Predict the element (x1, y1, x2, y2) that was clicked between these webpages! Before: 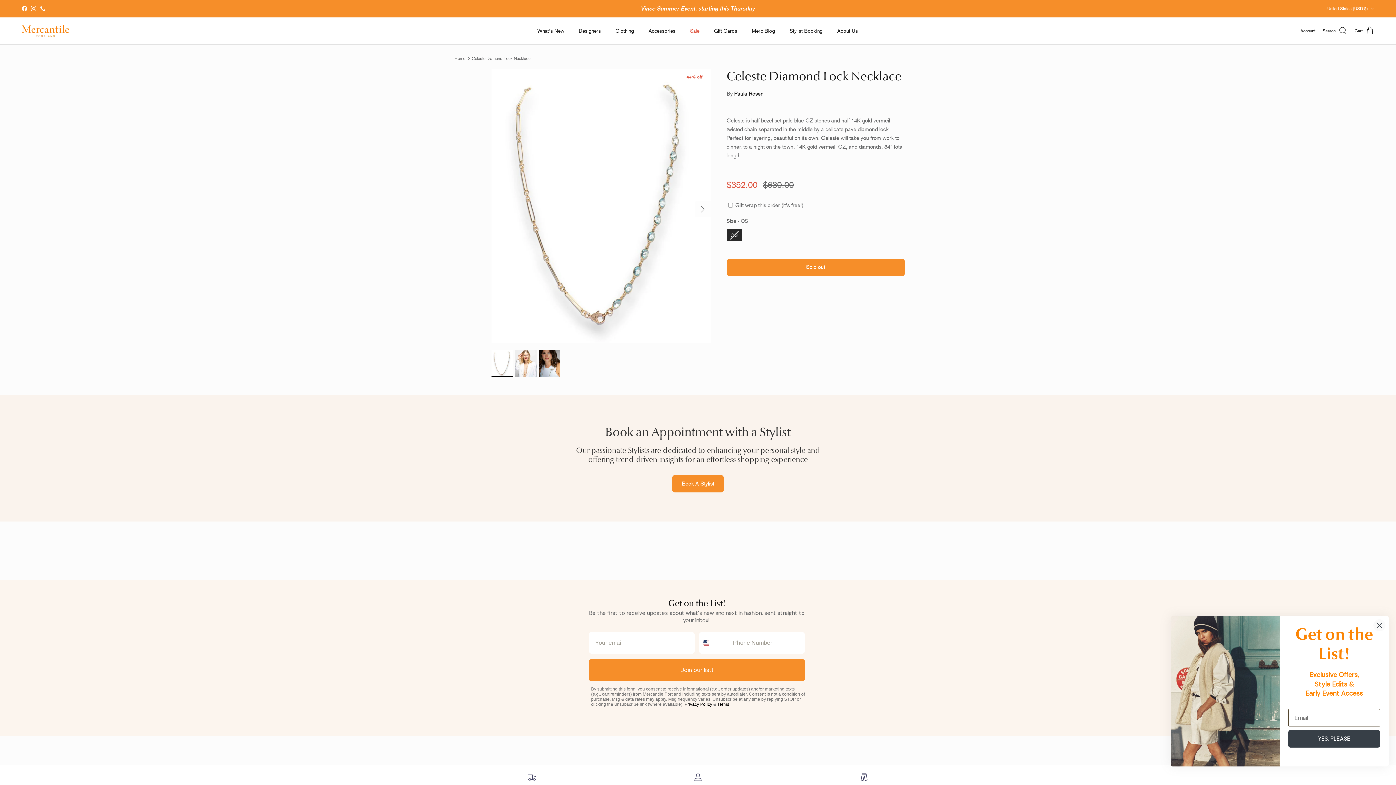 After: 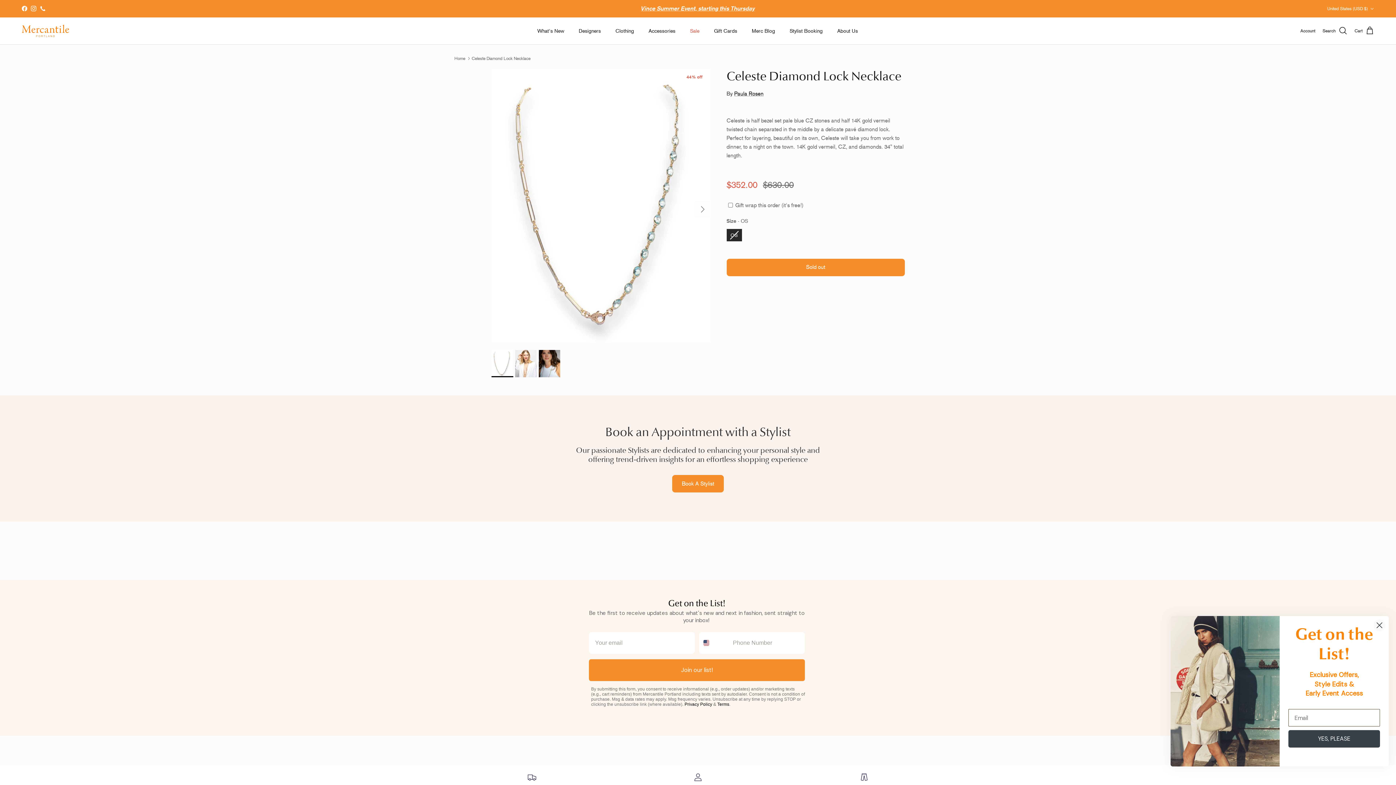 Action: bbox: (491, 350, 513, 377)